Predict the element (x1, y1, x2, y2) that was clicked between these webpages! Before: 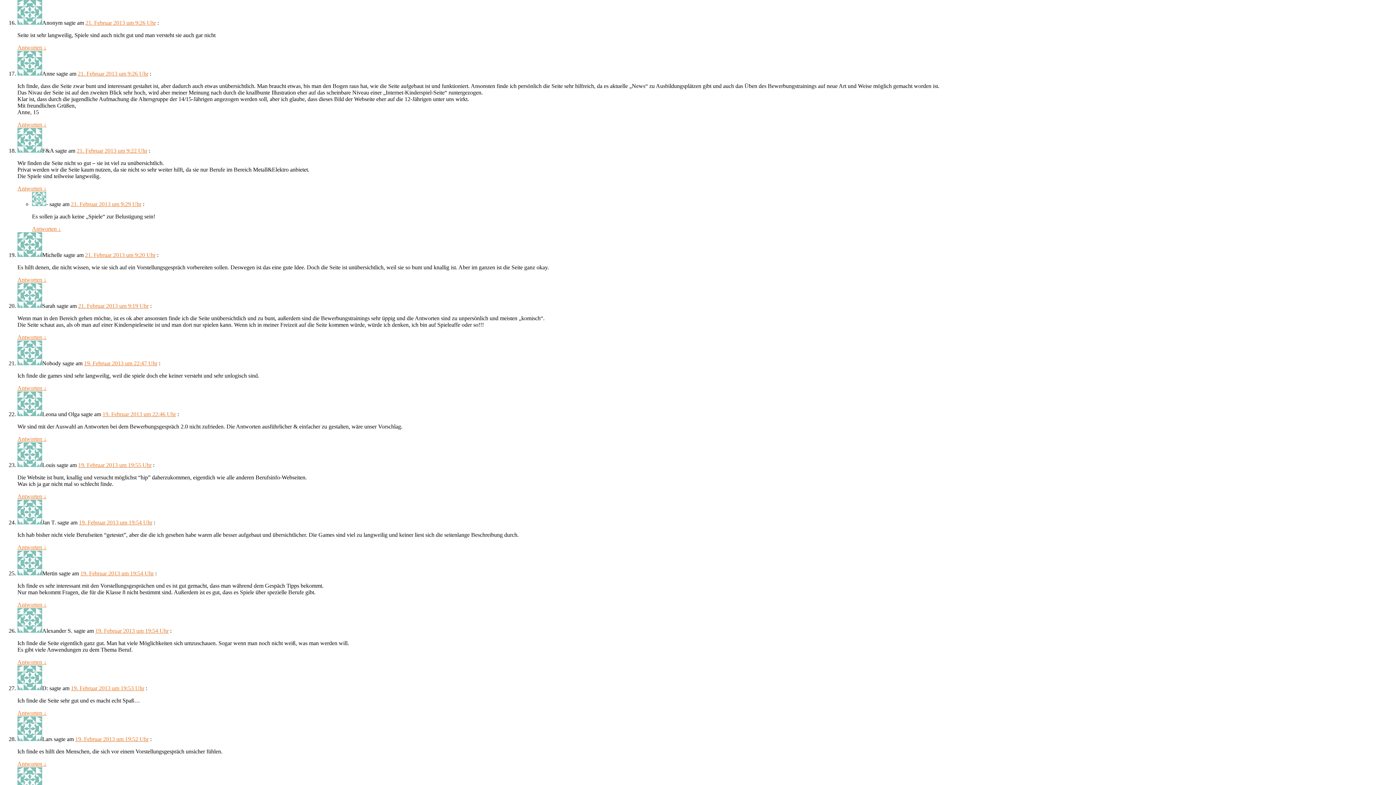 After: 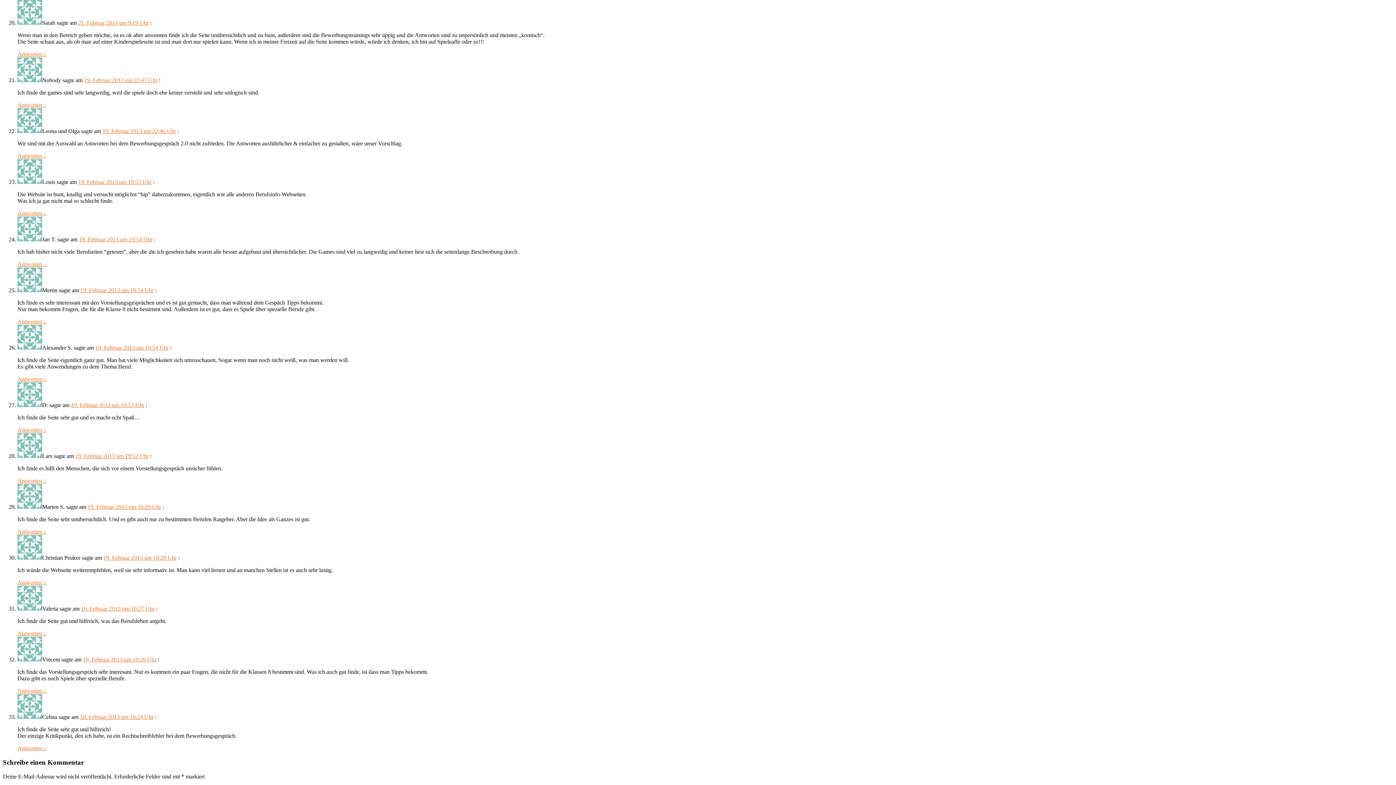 Action: label: Antworte auf Sarah bbox: (17, 334, 46, 340)